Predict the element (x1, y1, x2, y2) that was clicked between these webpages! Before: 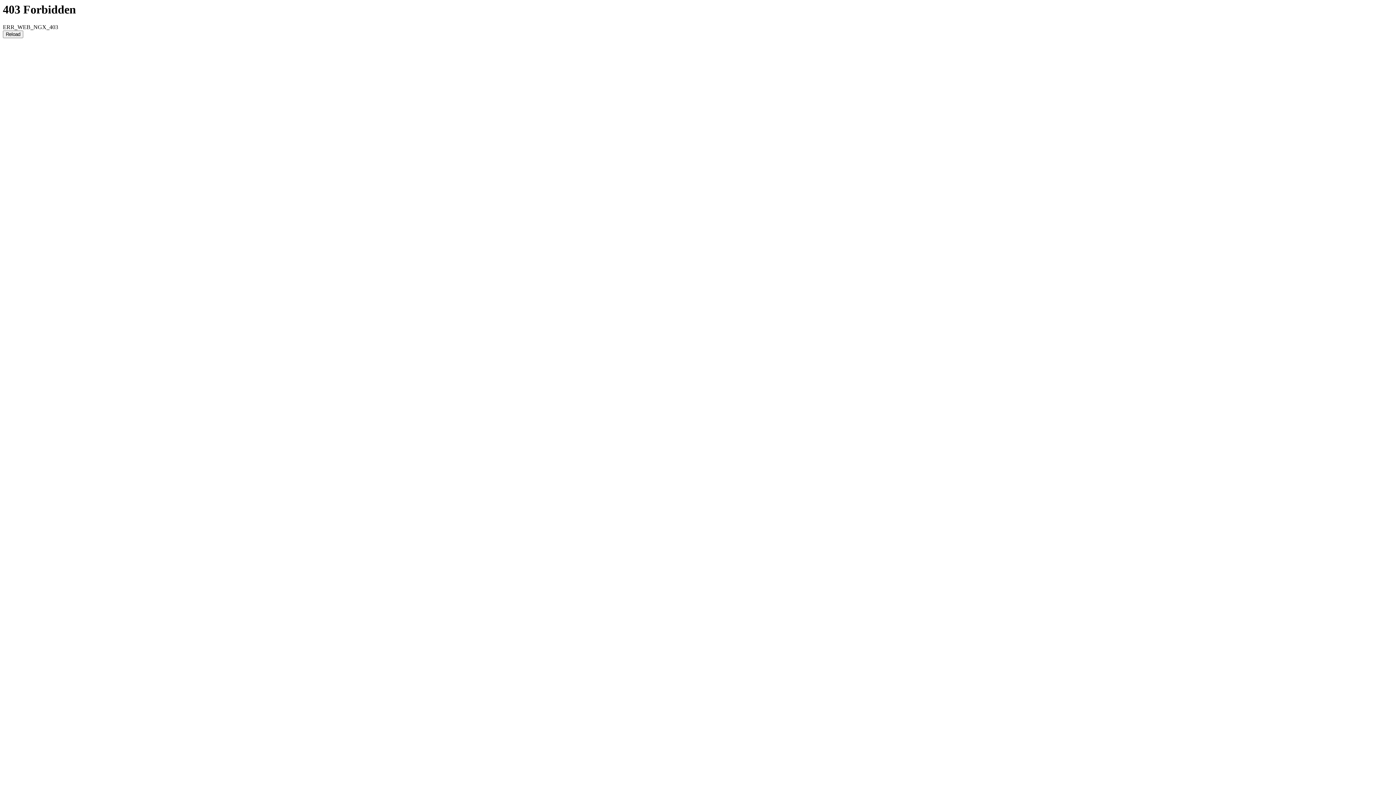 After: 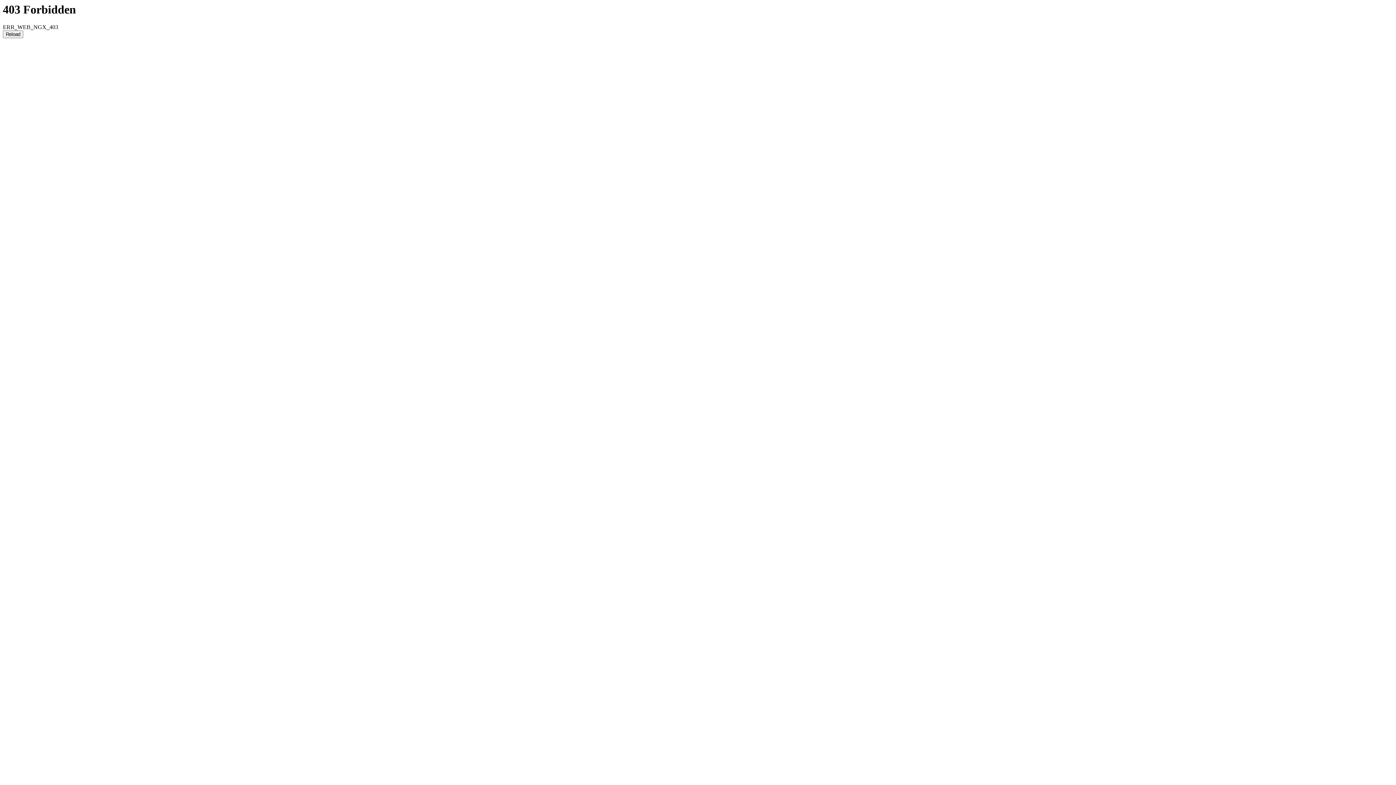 Action: bbox: (2, 30, 23, 38) label: Reload